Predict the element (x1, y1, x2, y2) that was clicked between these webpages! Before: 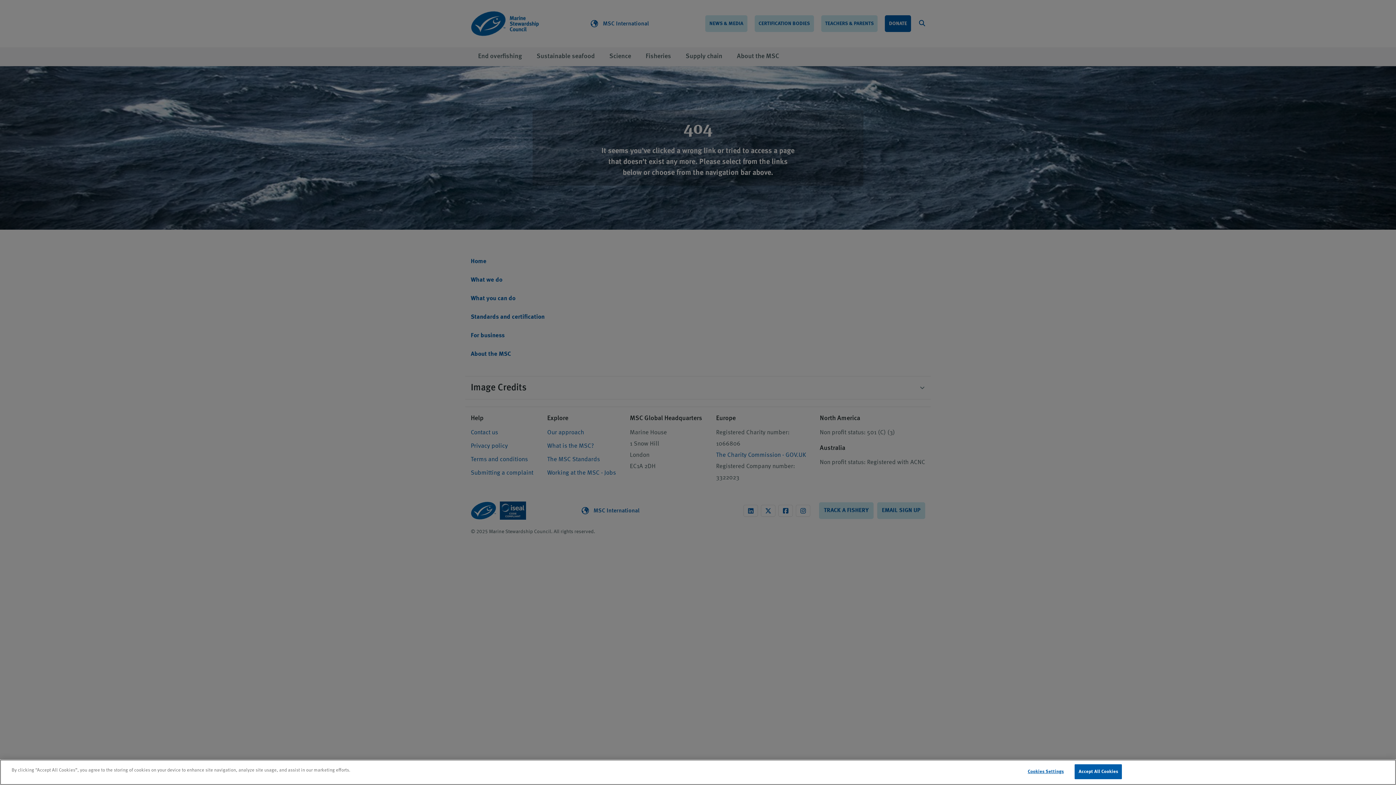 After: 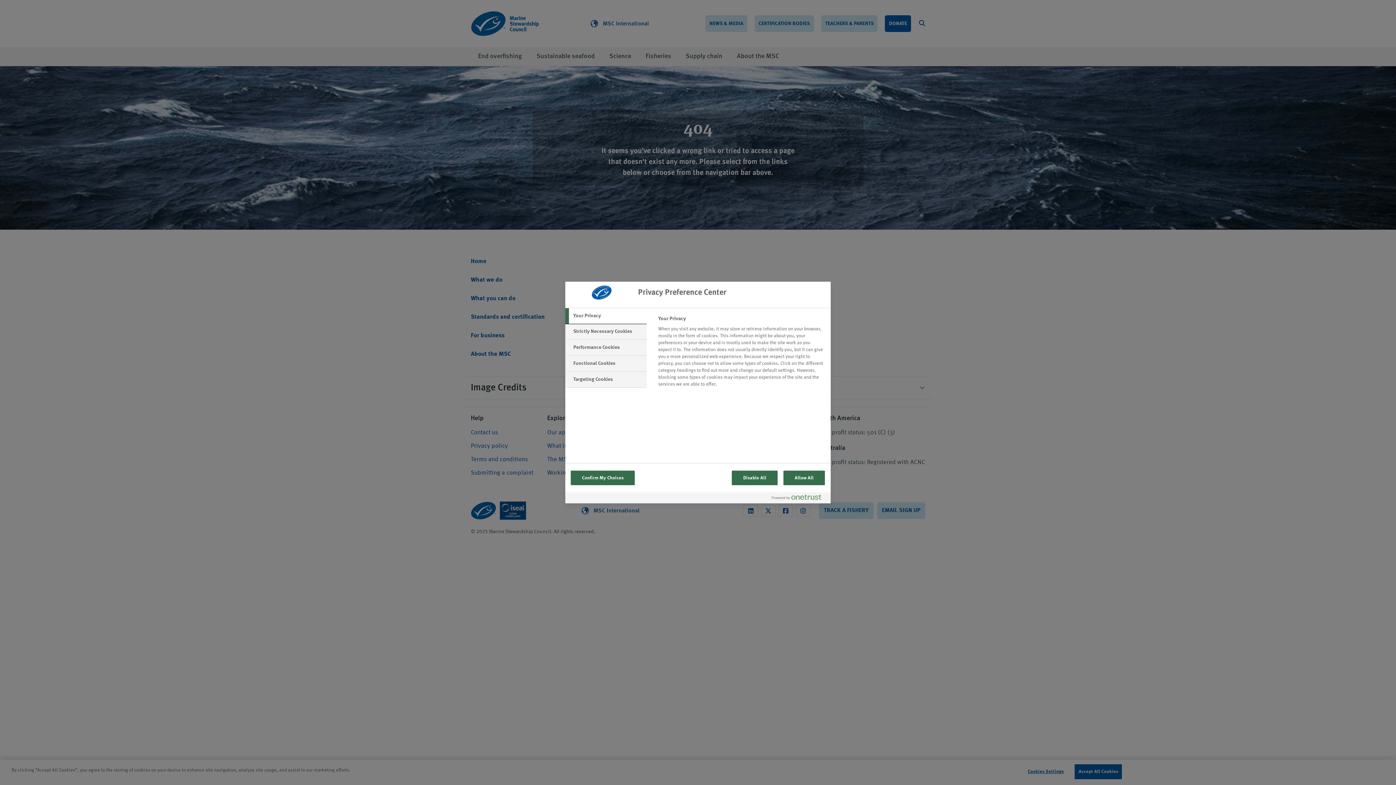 Action: bbox: (1023, 772, 1068, 786) label: Cookies Settings